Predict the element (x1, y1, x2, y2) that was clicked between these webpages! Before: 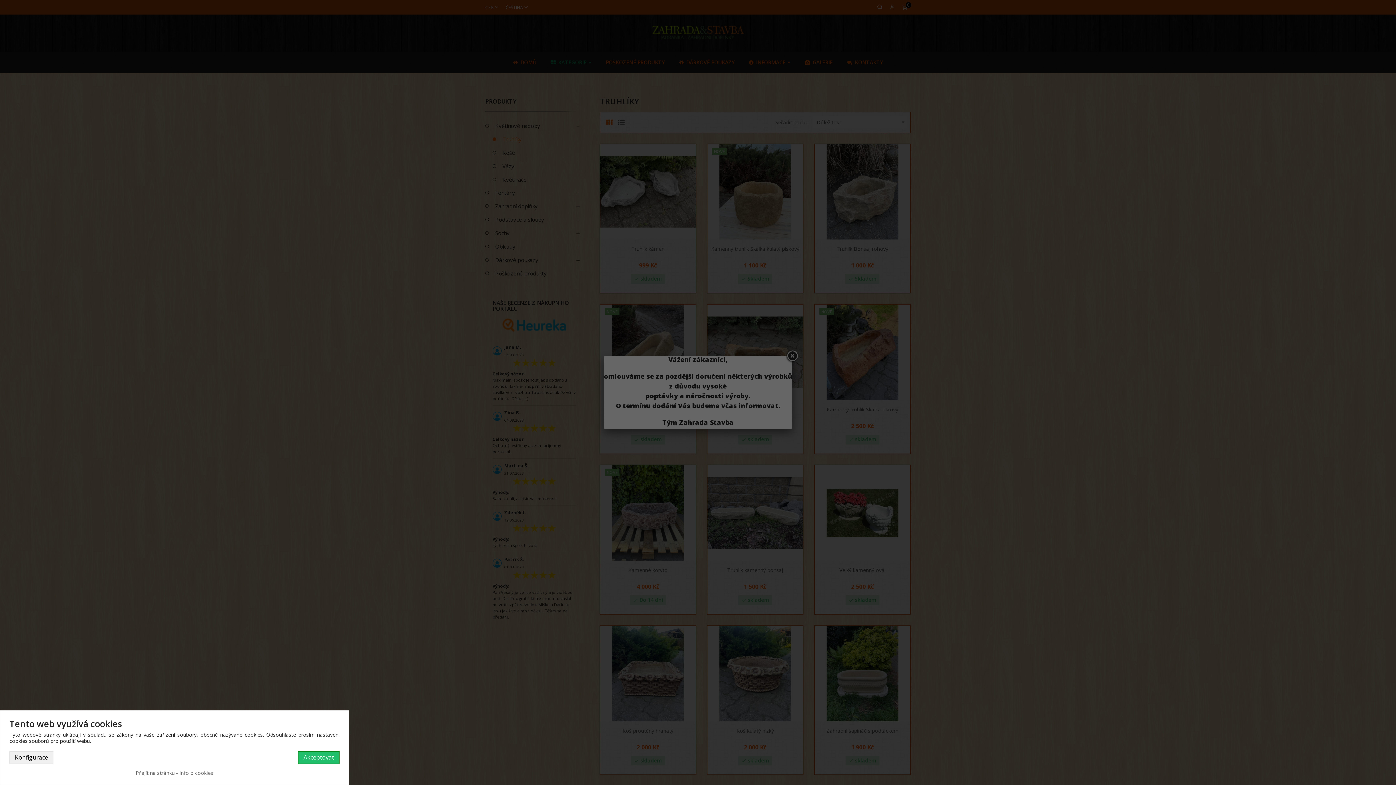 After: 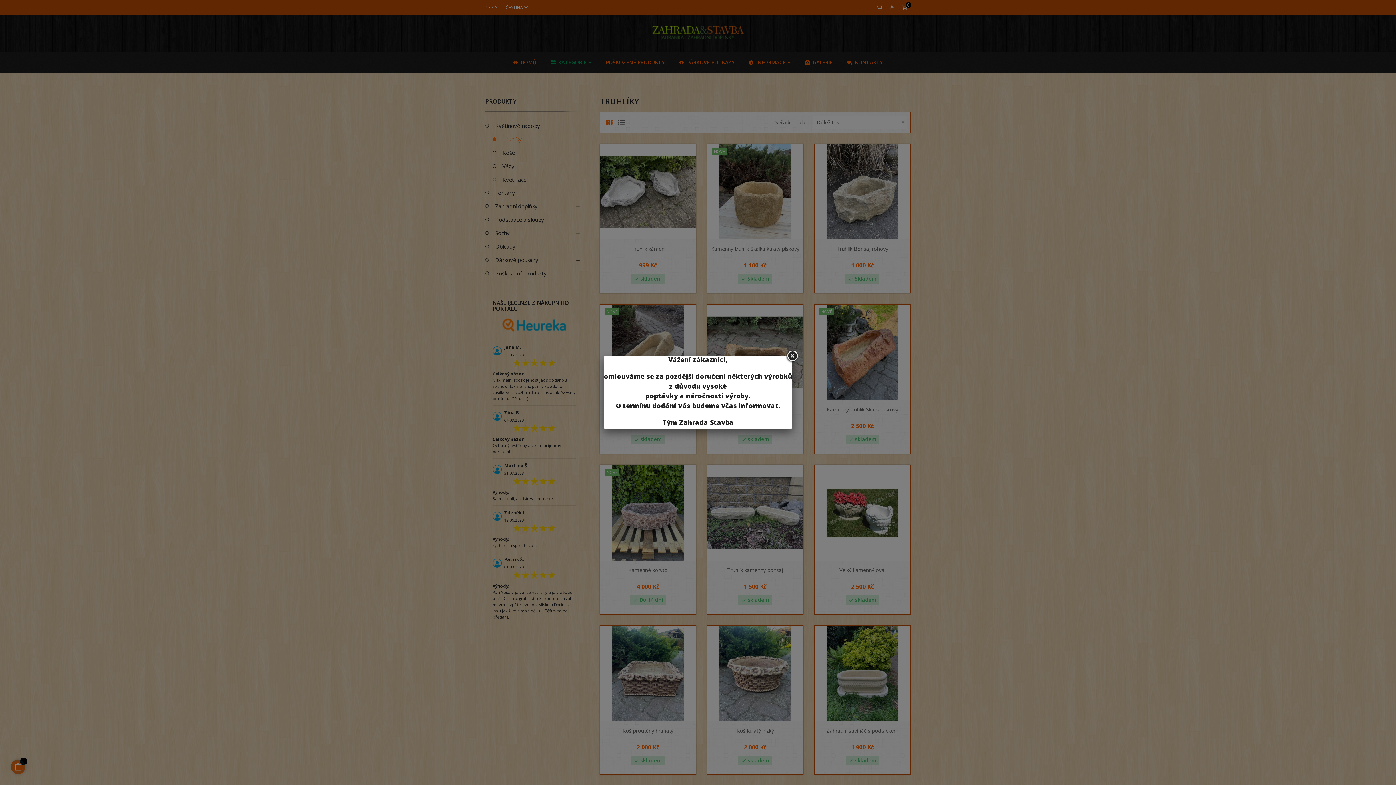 Action: label: Akceptovat bbox: (298, 751, 339, 764)